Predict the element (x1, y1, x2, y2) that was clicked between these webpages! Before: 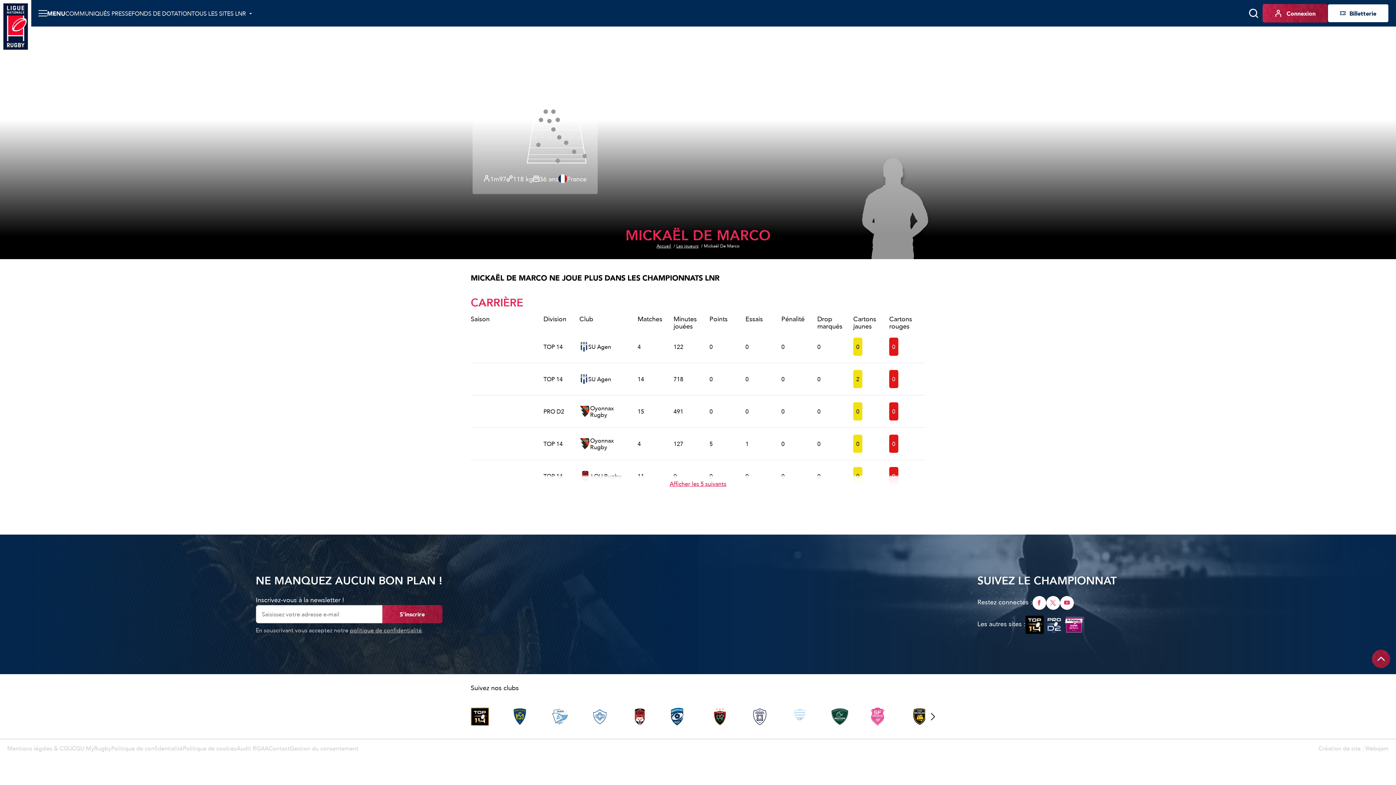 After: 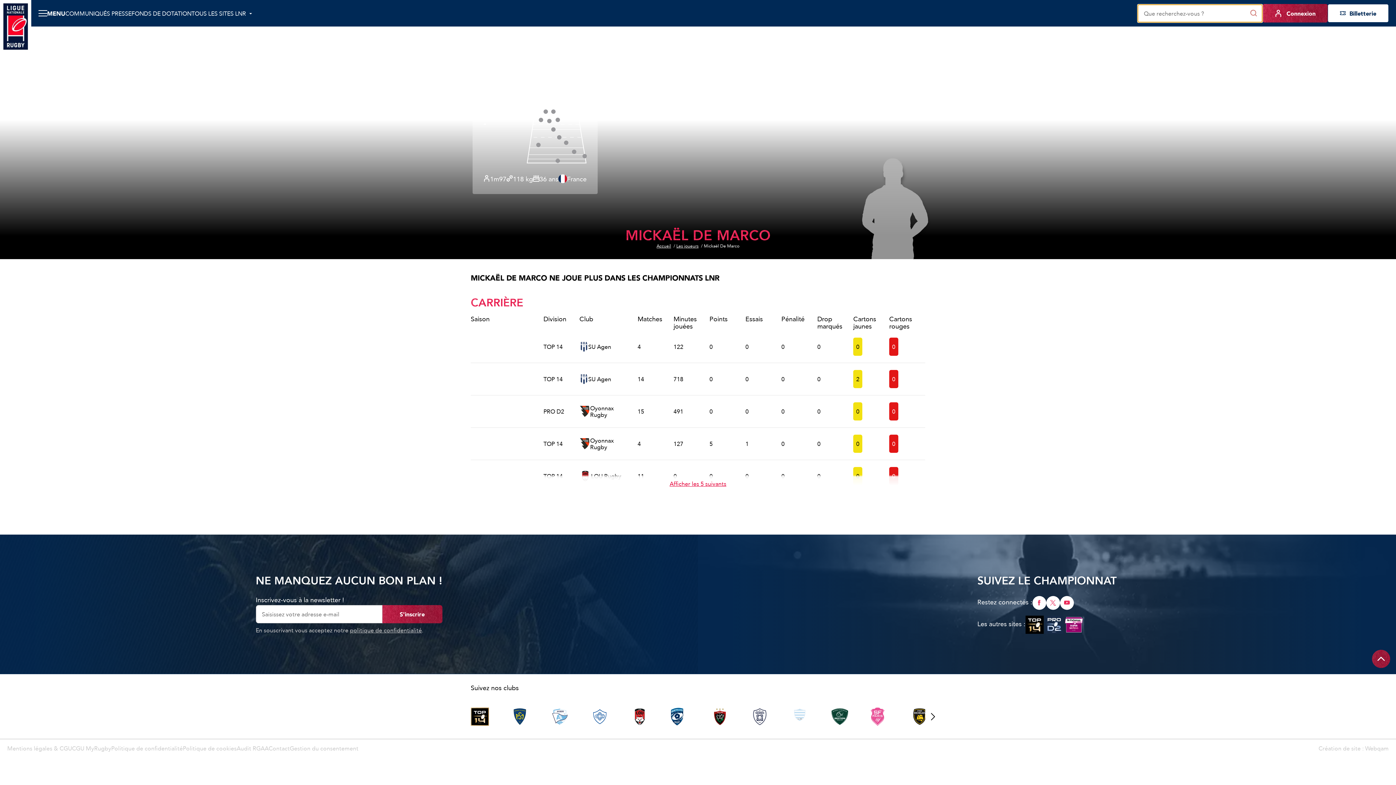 Action: bbox: (1244, 4, 1263, 22) label: Lancer la recherche